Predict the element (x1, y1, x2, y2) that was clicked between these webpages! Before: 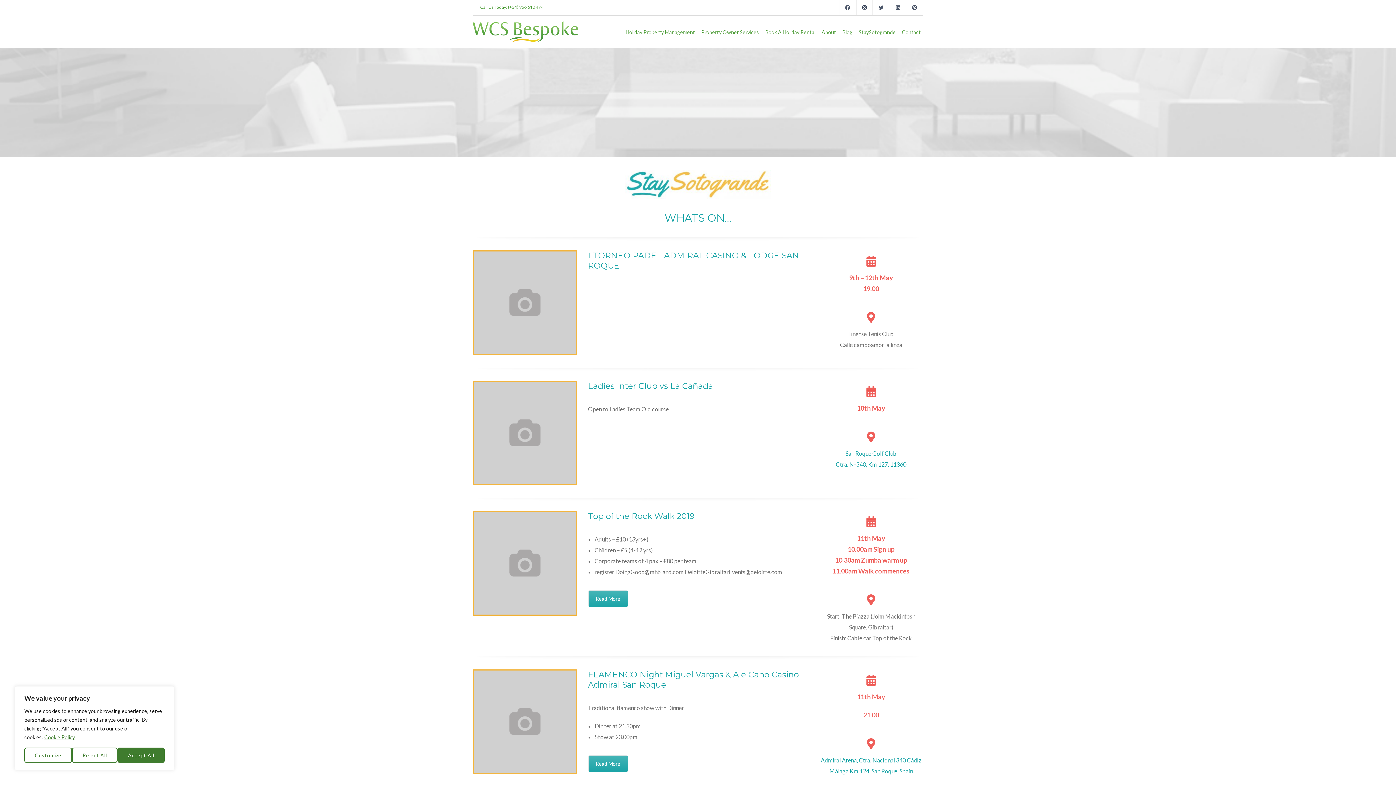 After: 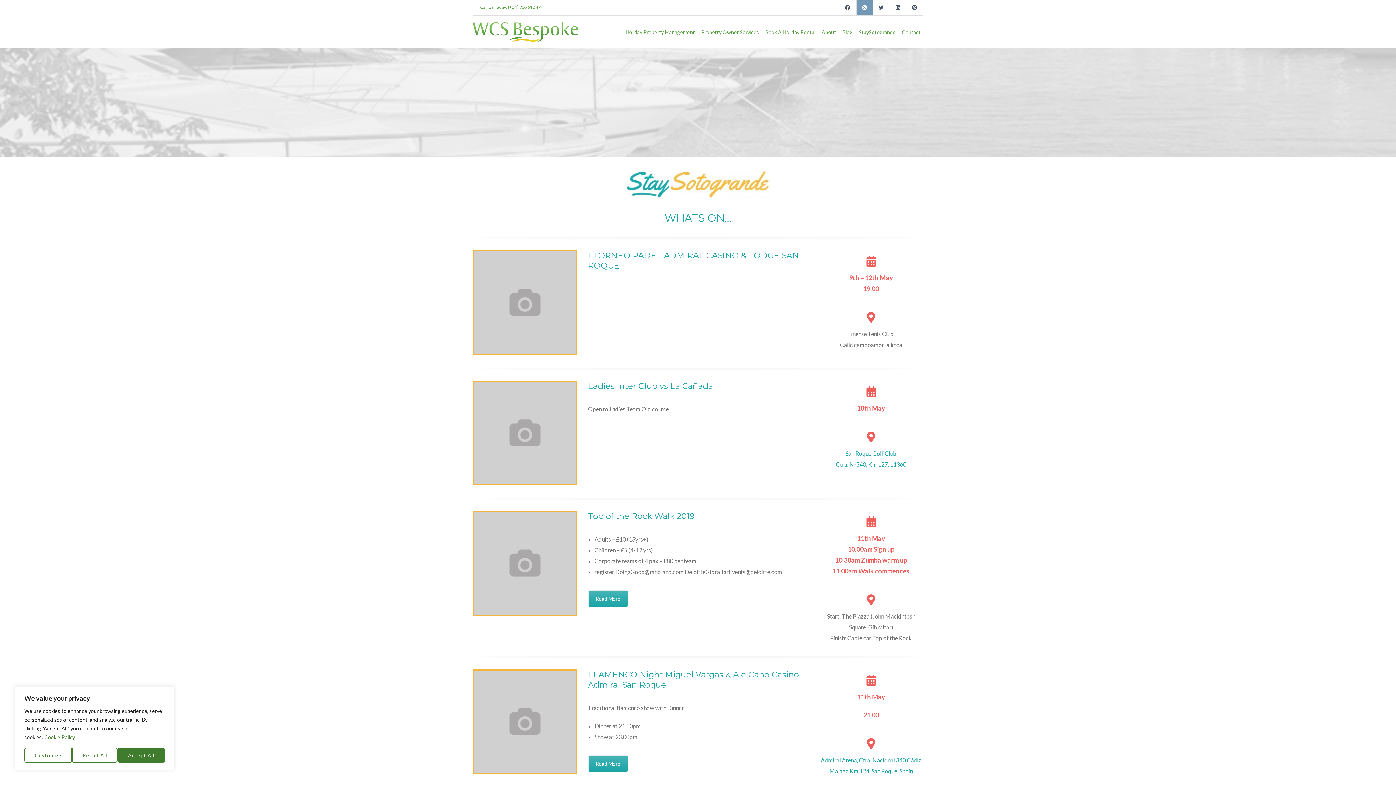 Action: bbox: (856, 0, 873, 15)